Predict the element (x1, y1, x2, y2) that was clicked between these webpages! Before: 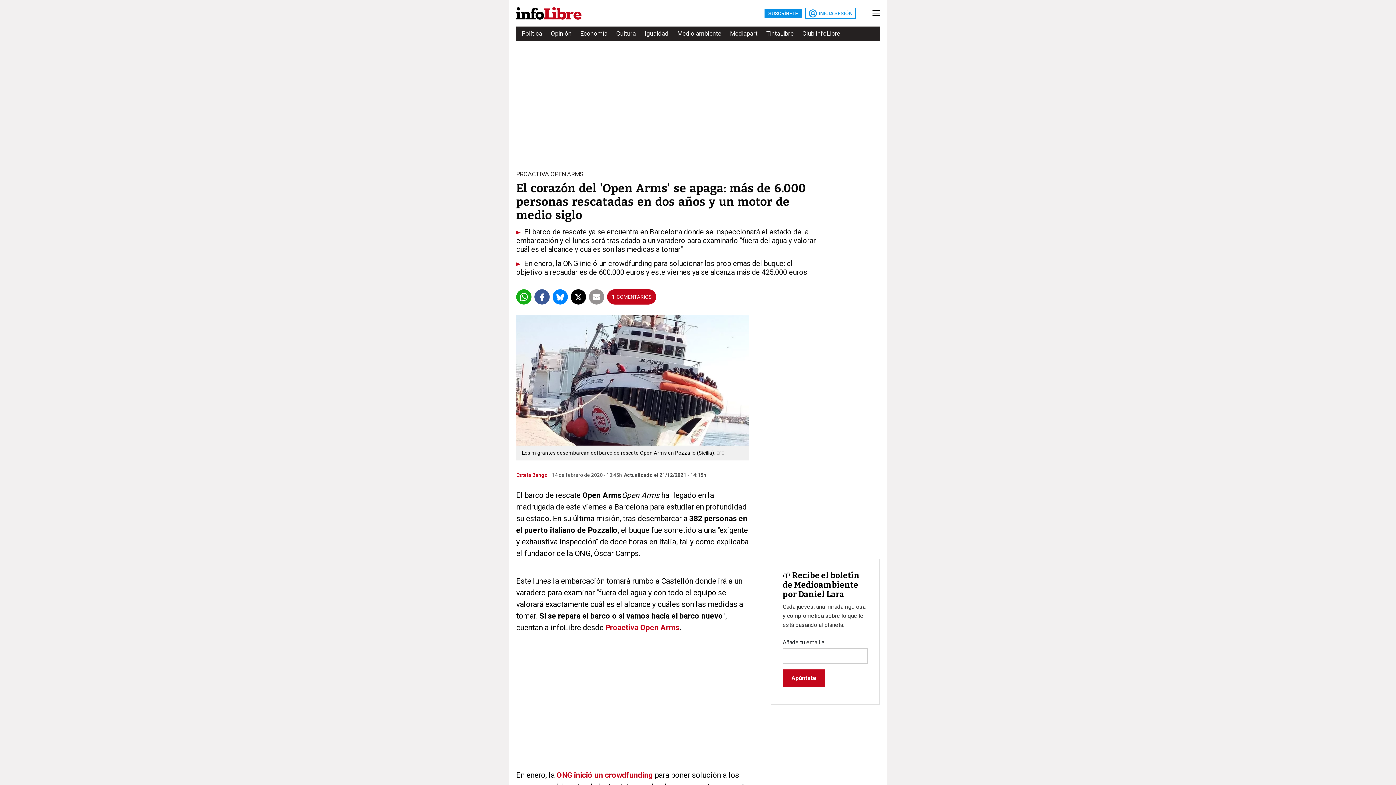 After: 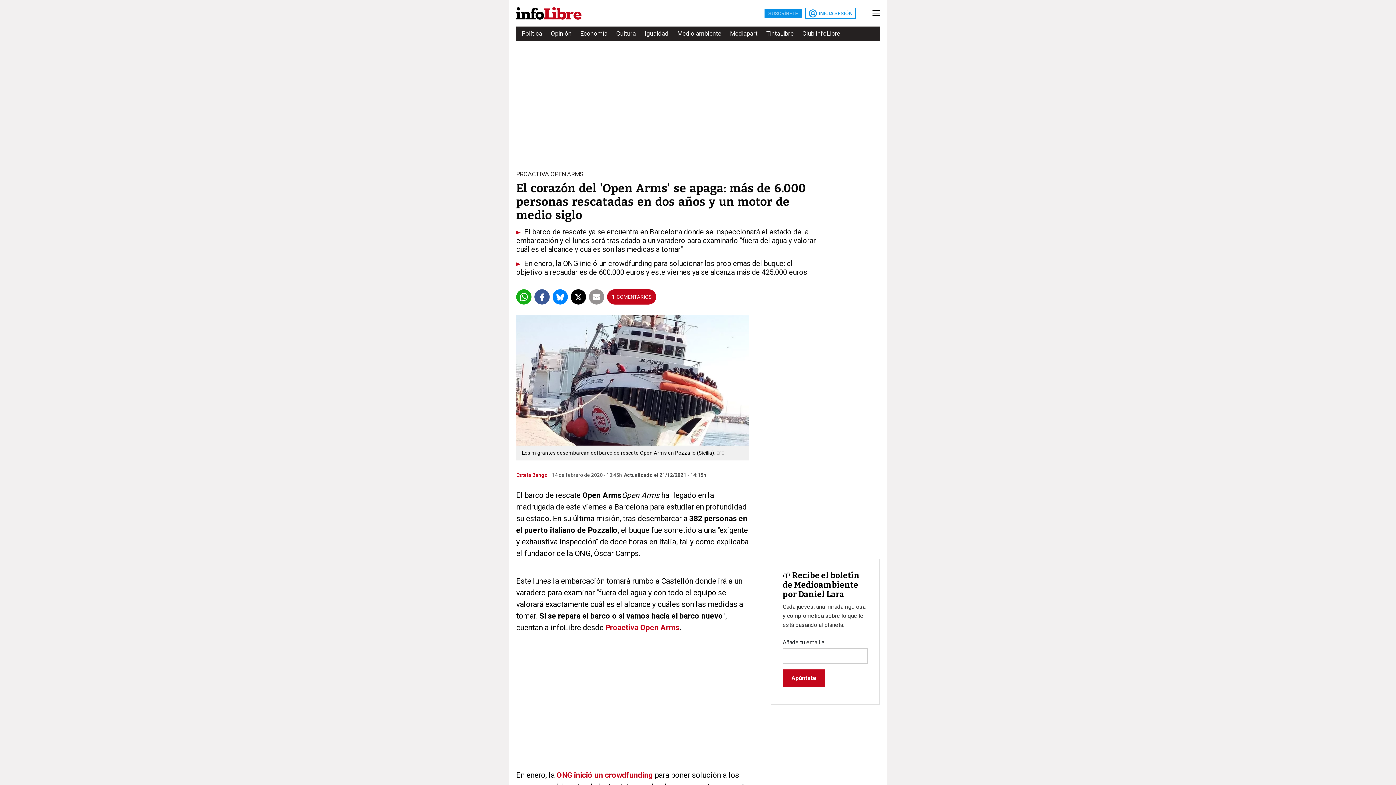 Action: bbox: (768, 10, 798, 15) label: SUSCRÍBETE